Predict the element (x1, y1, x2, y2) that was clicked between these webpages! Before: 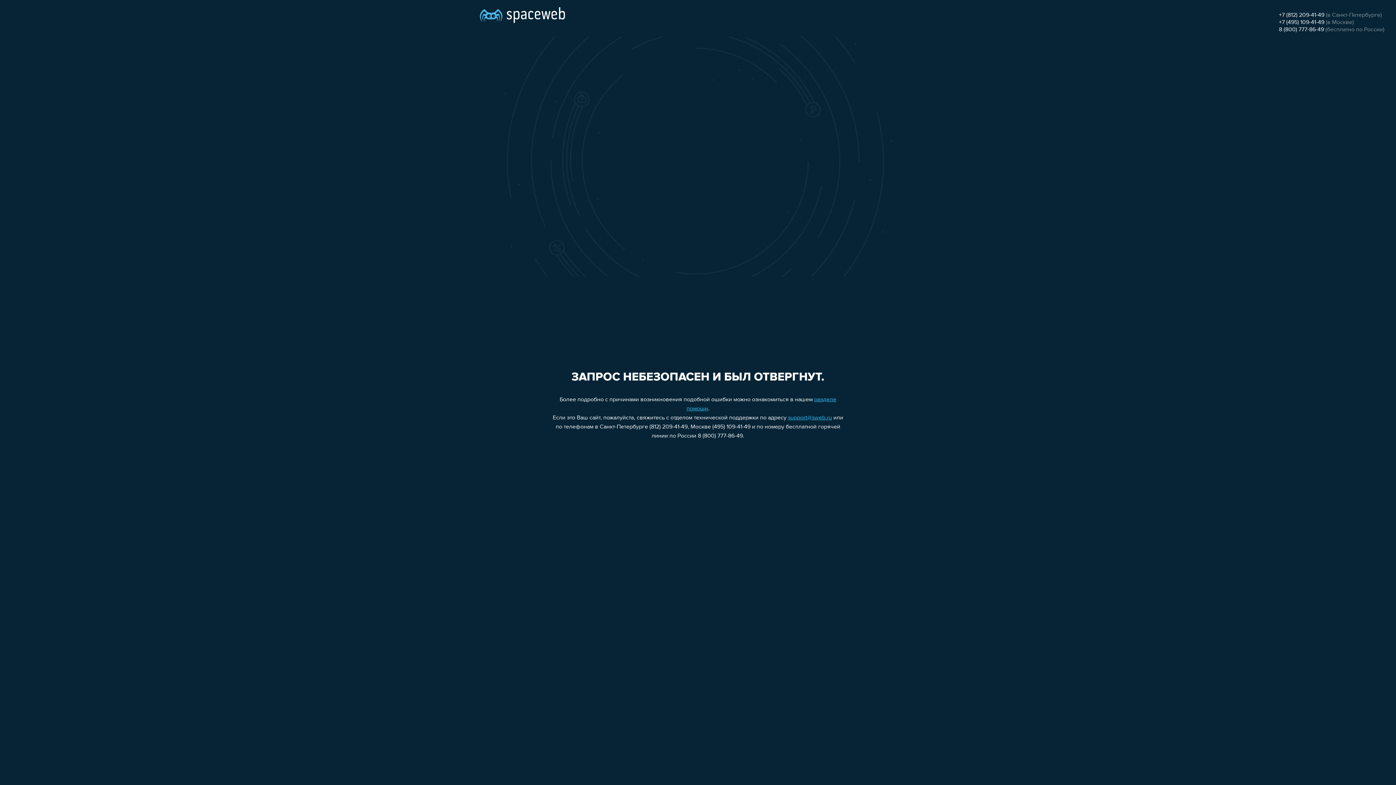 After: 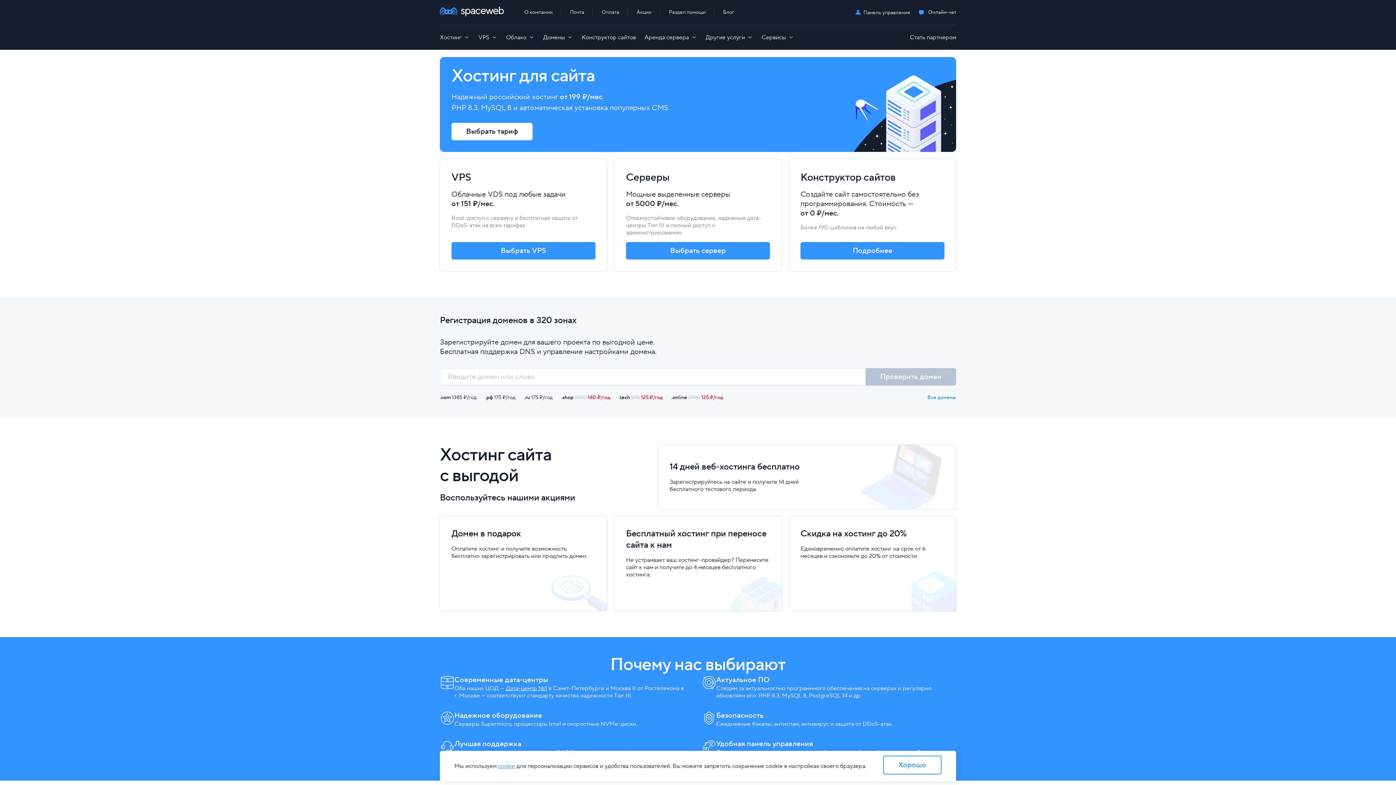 Action: bbox: (480, 0, 565, 25)